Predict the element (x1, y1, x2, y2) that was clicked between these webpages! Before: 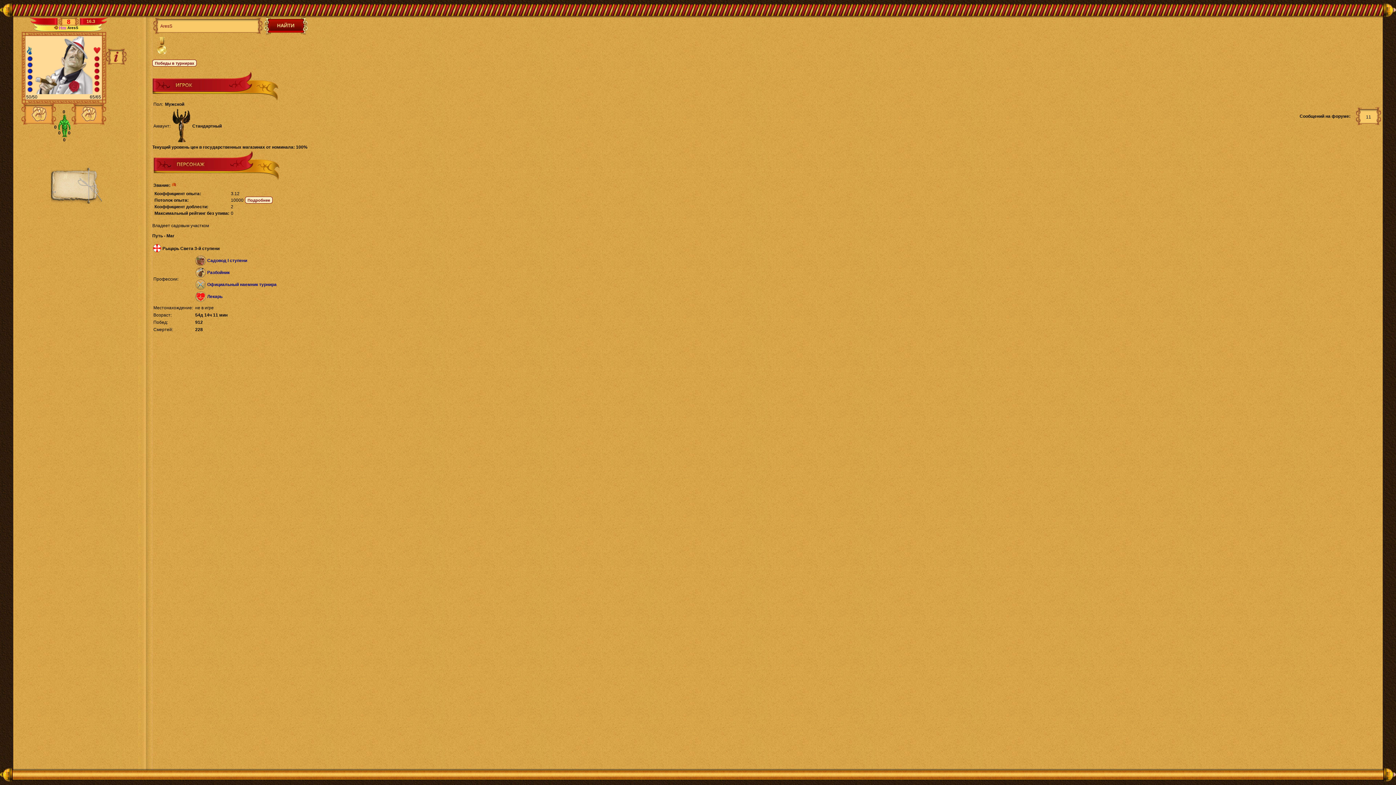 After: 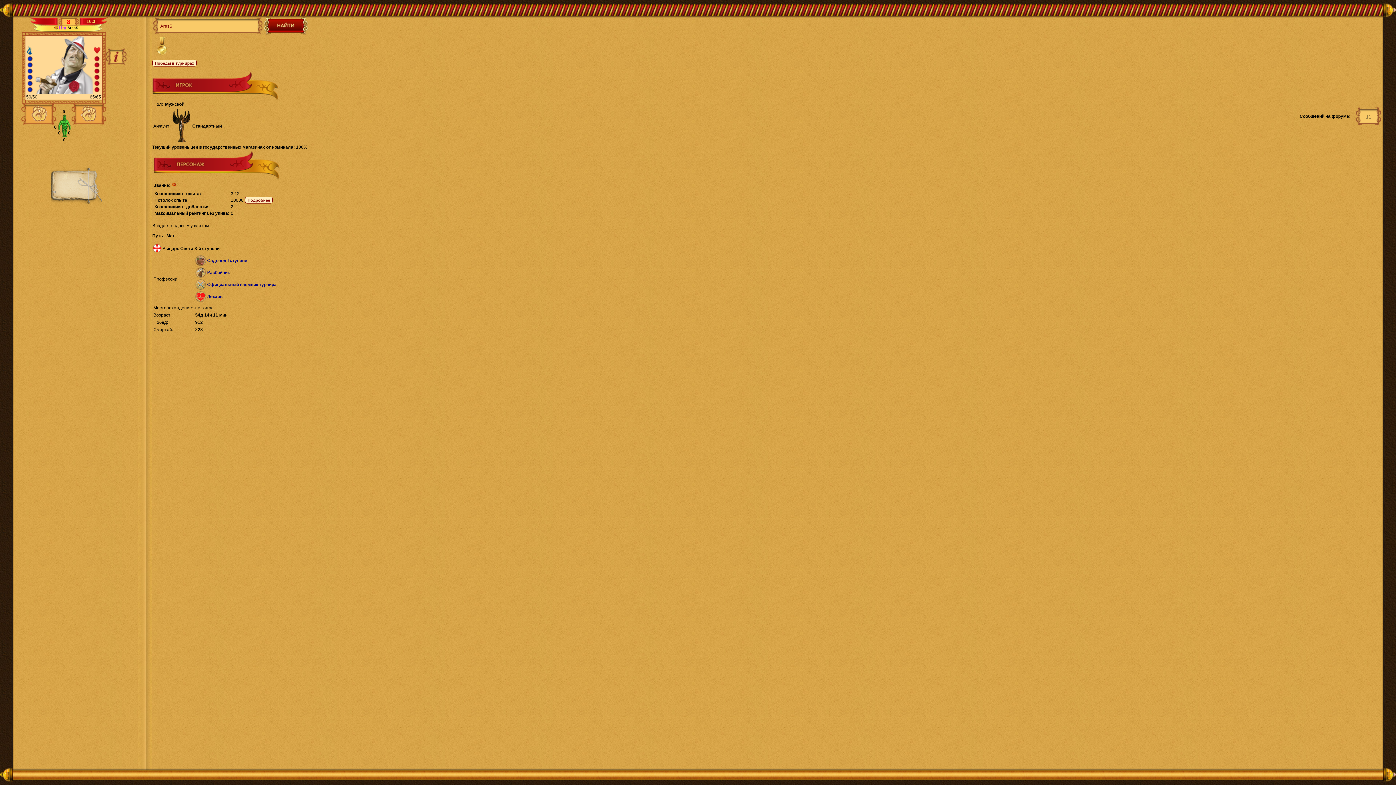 Action: bbox: (54, 25, 58, 30)